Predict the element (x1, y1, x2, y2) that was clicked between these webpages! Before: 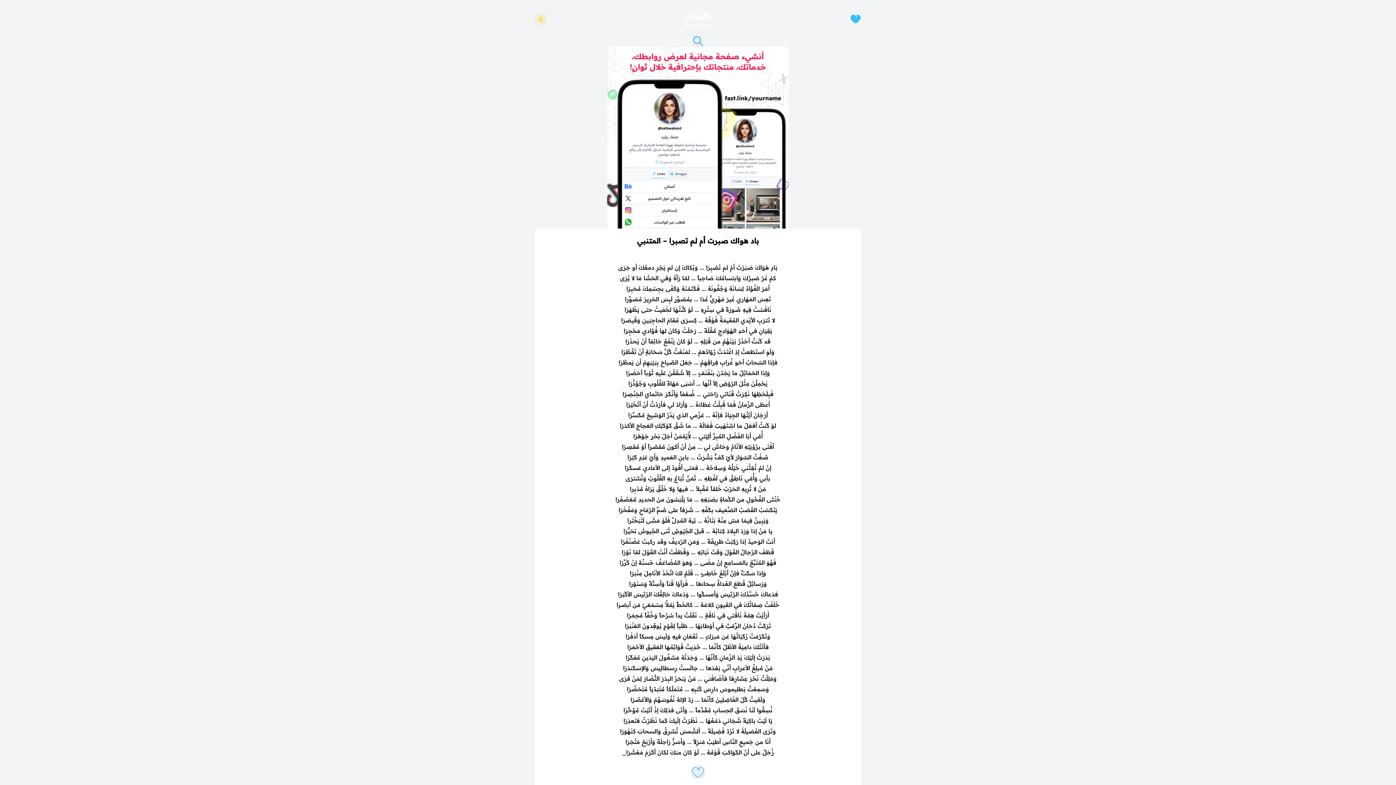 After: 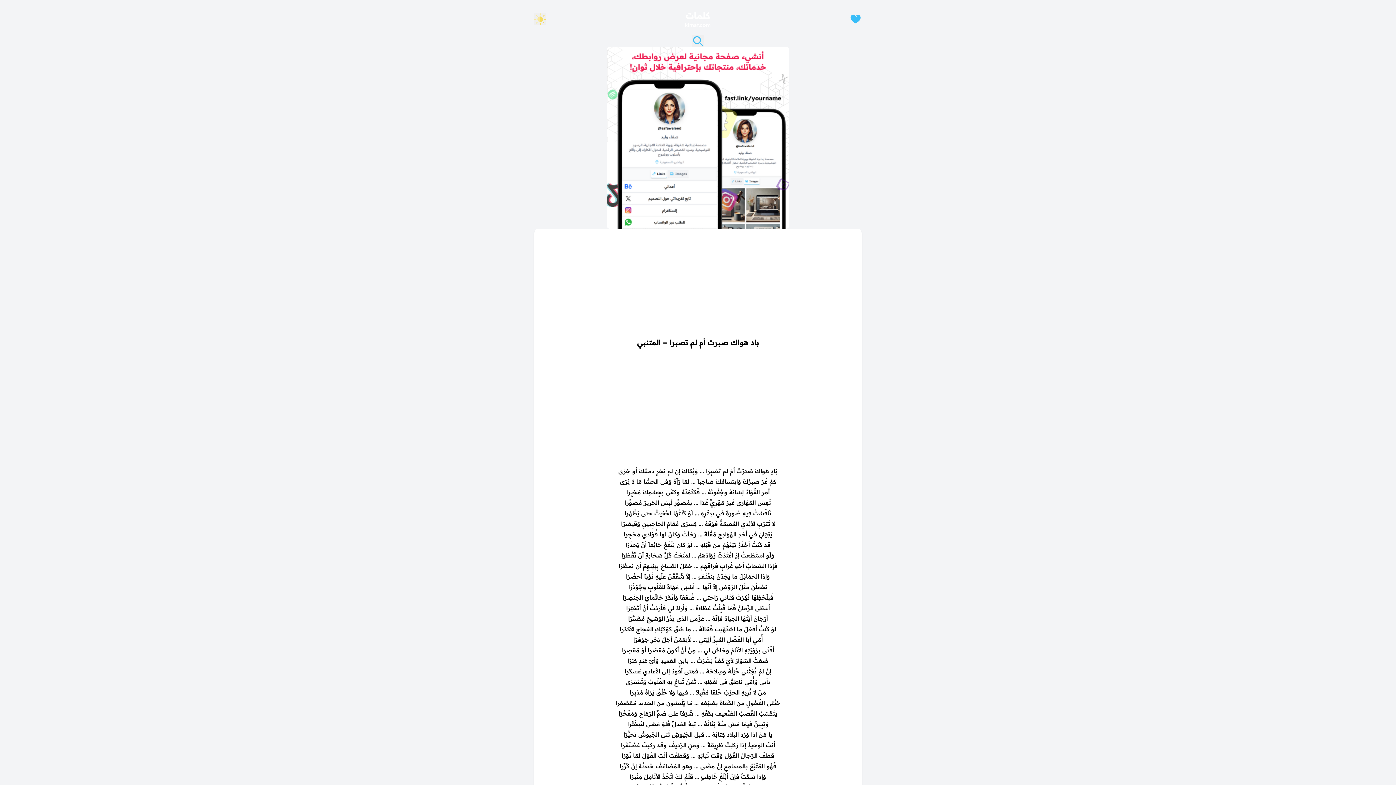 Action: bbox: (690, 765, 705, 780) label: Like lyrics